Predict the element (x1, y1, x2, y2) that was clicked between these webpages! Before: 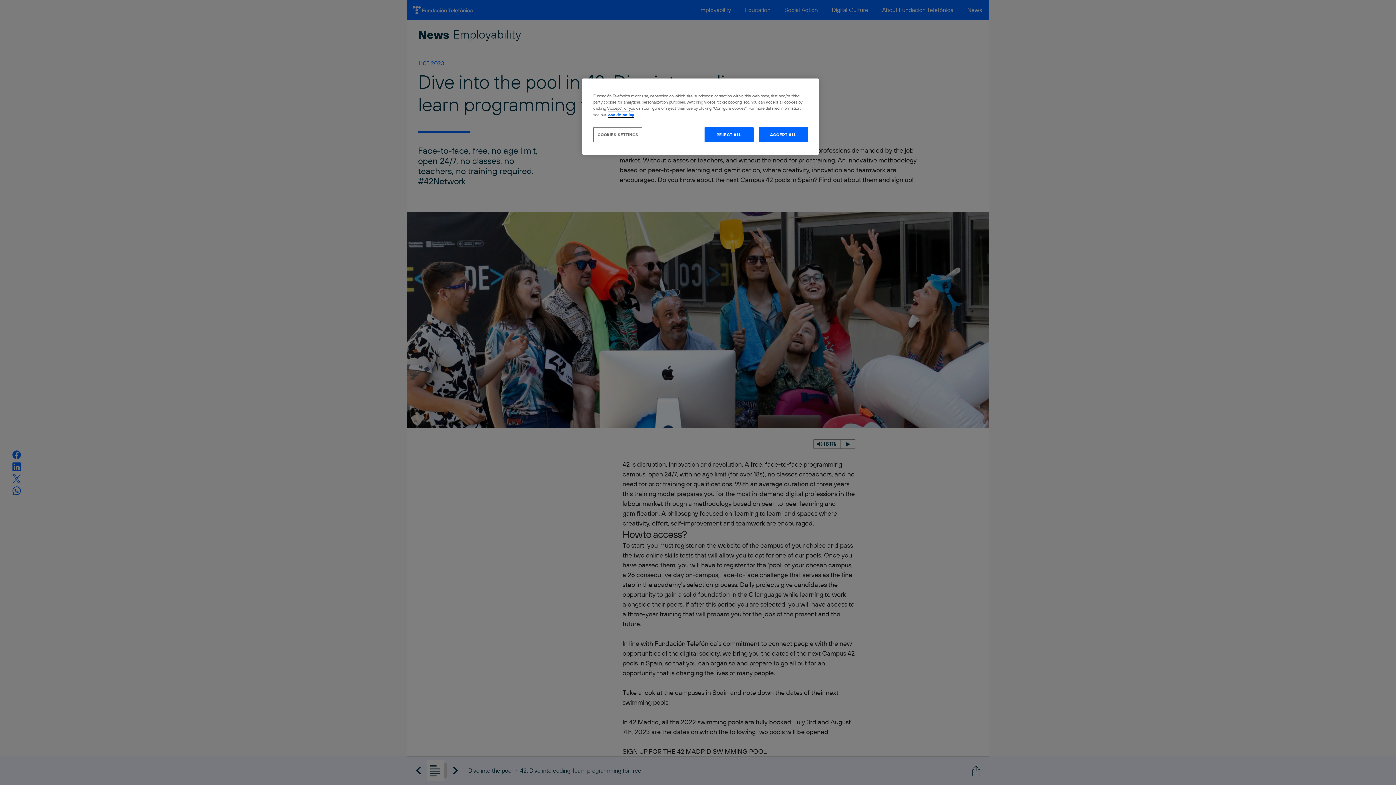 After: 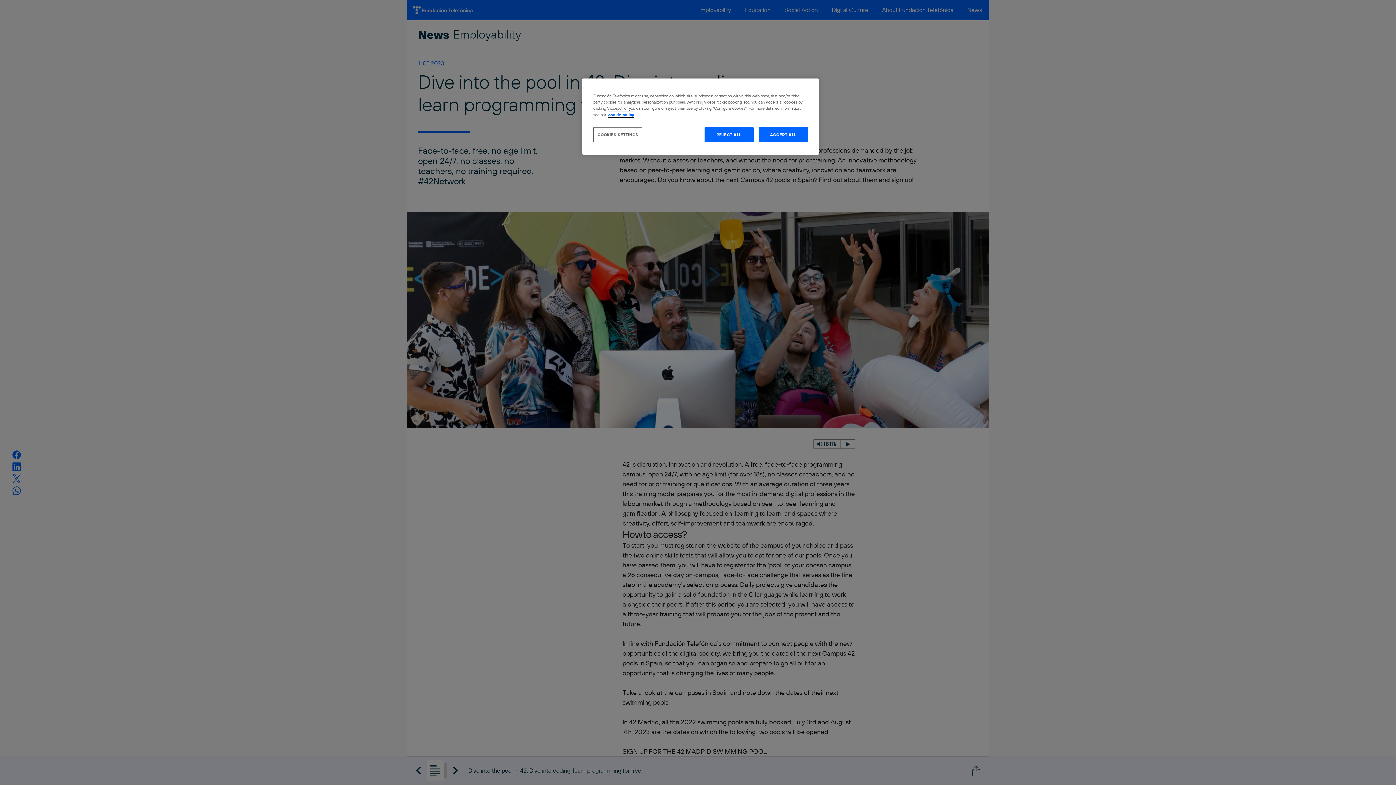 Action: bbox: (608, 112, 634, 117) label: More information about your privacy, opens in a new tab